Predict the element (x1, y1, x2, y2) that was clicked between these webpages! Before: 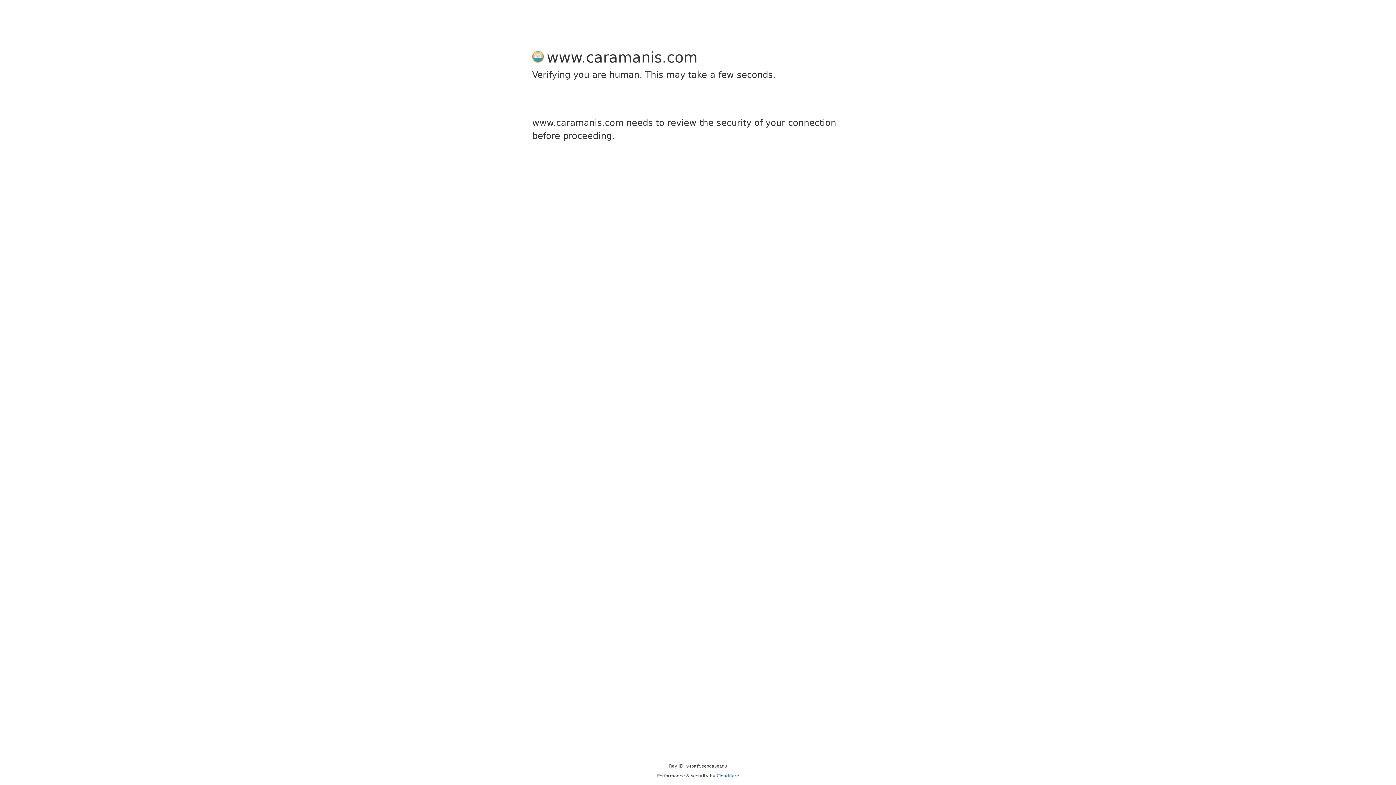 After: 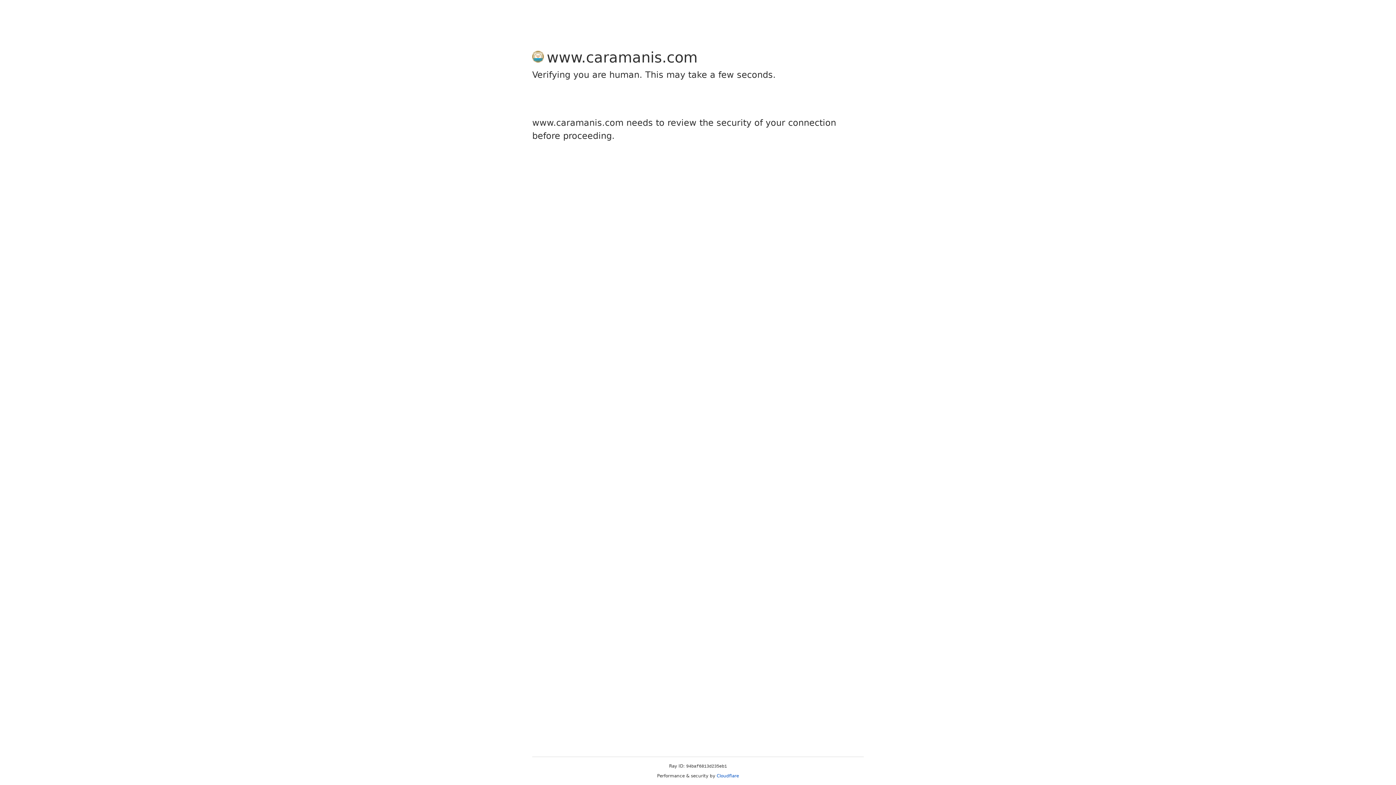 Action: bbox: (716, 773, 739, 778) label: Cloudflare